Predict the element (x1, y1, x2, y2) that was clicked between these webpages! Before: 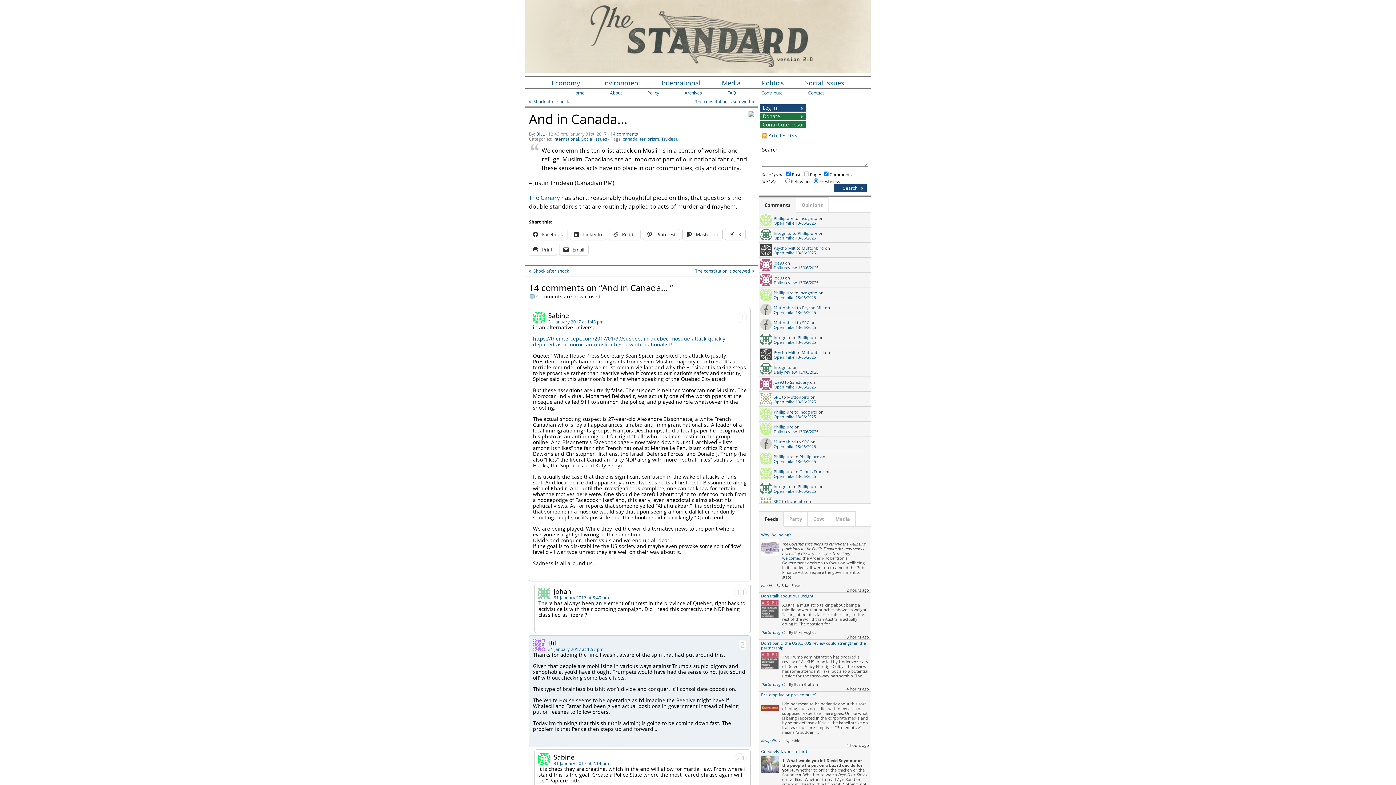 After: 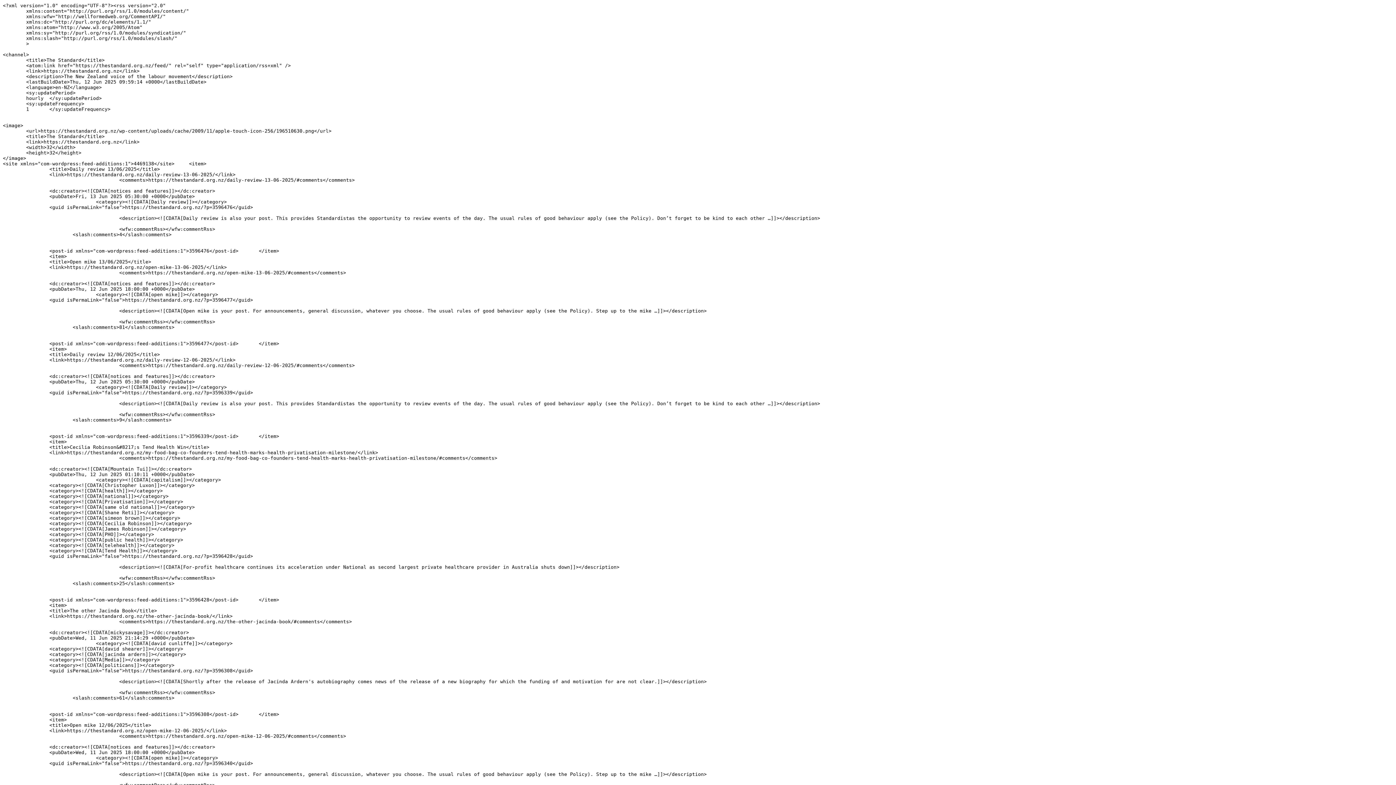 Action: bbox: (761, 132, 808, 139) label: Articles RSS